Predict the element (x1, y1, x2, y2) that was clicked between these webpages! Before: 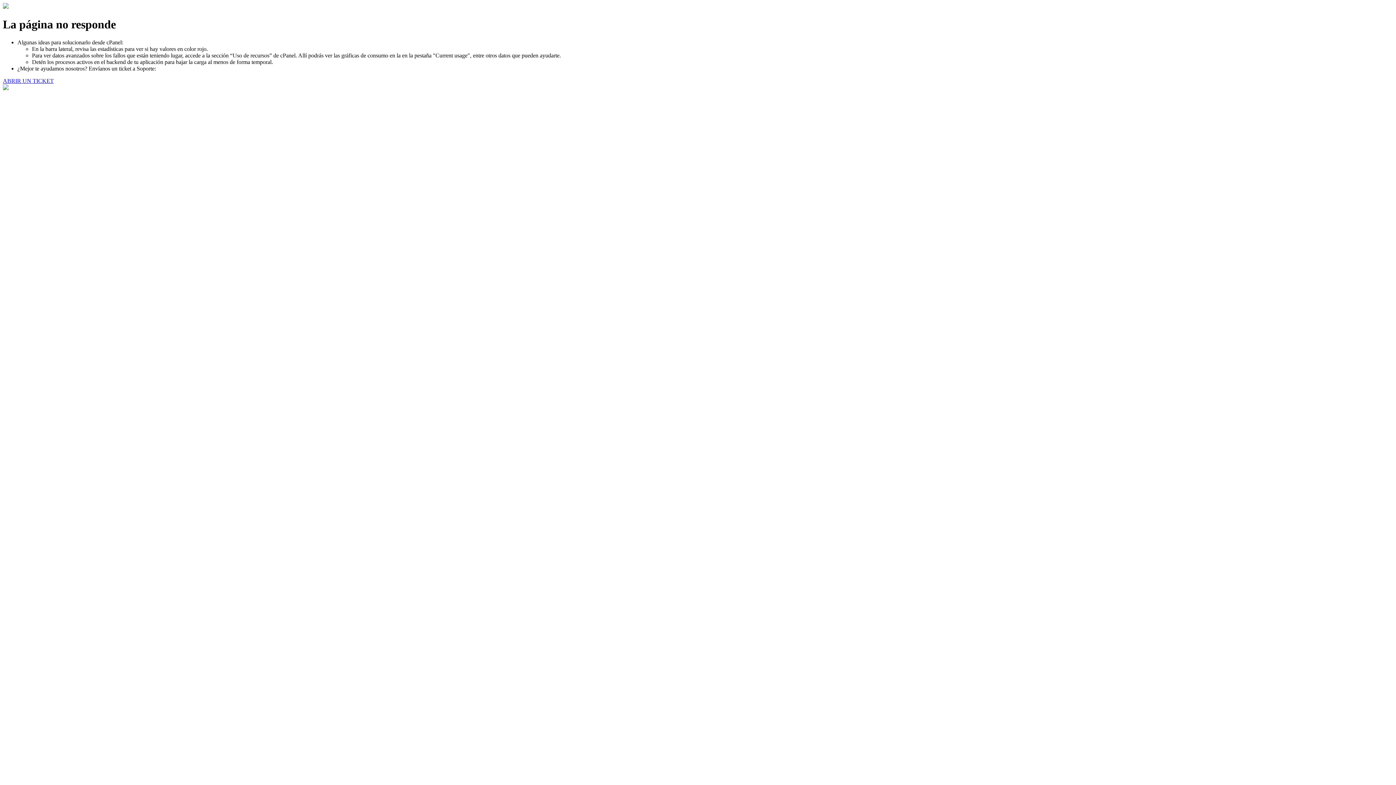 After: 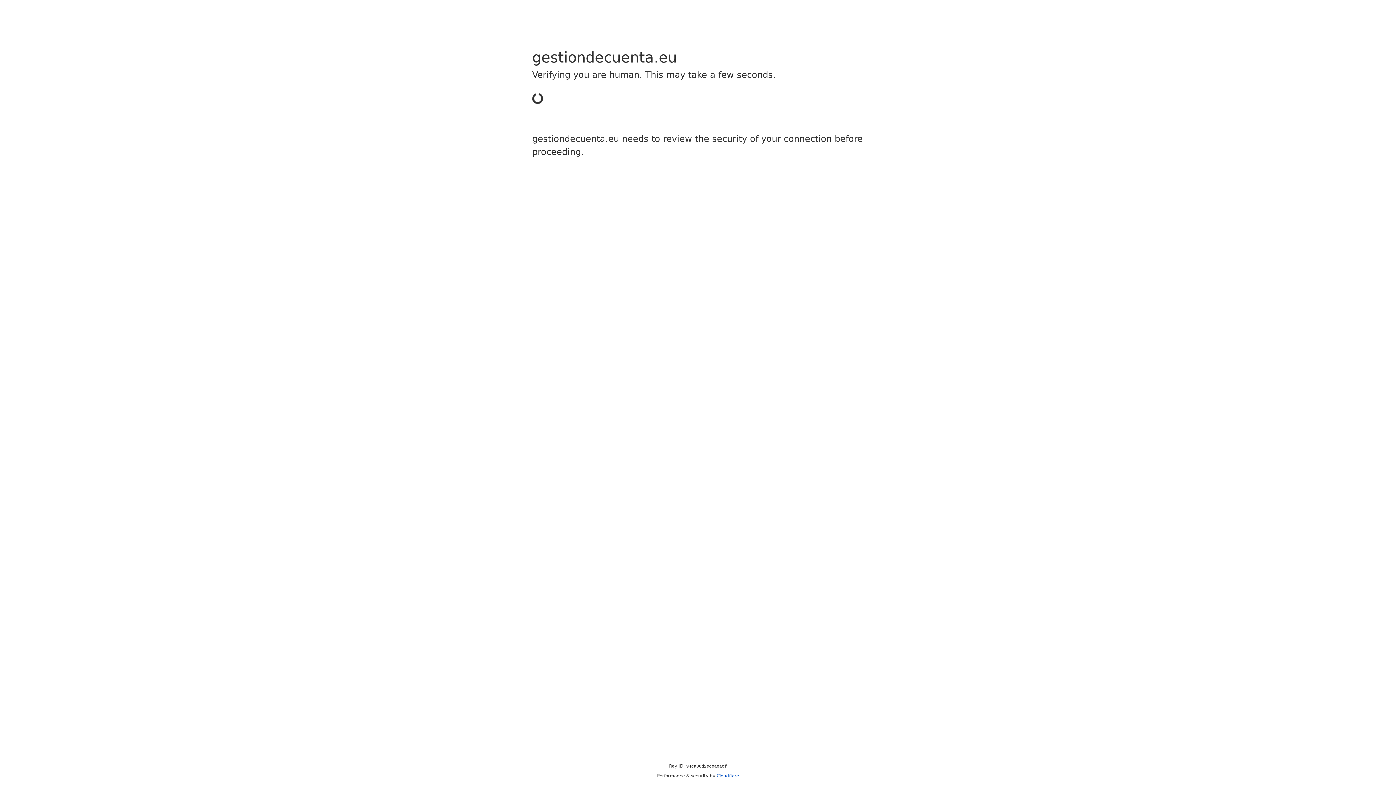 Action: label: ABRIR UN TICKET bbox: (2, 77, 53, 83)